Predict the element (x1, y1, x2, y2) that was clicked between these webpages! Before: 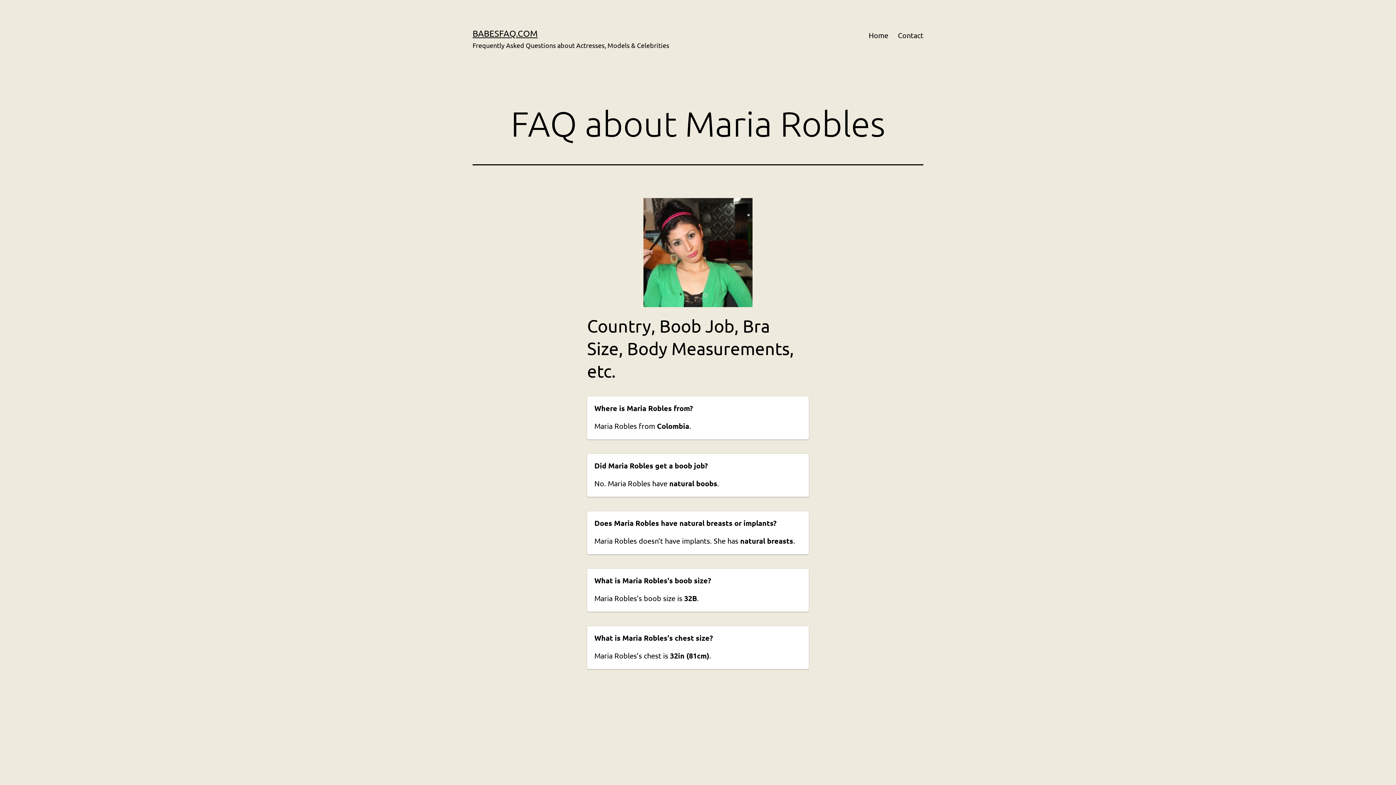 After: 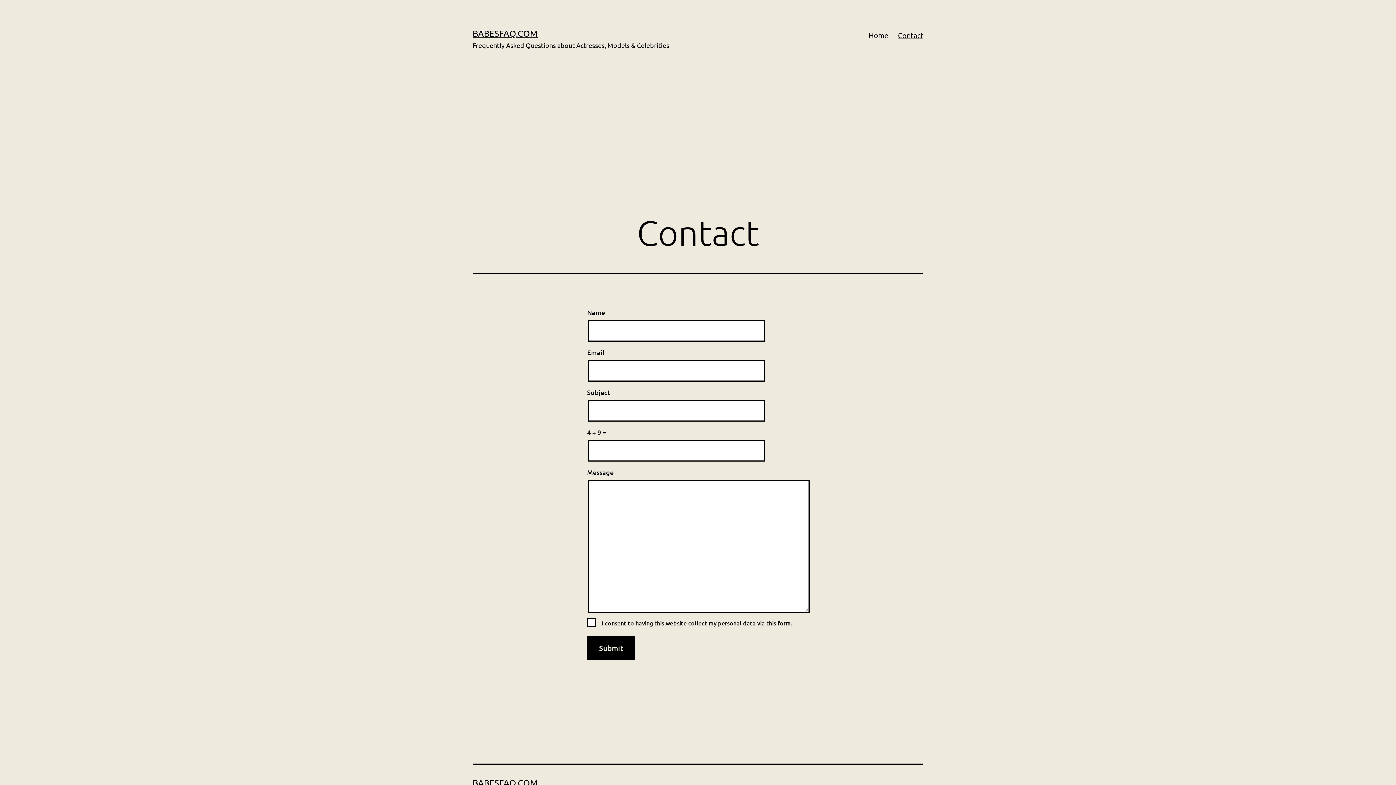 Action: bbox: (893, 26, 928, 44) label: Contact